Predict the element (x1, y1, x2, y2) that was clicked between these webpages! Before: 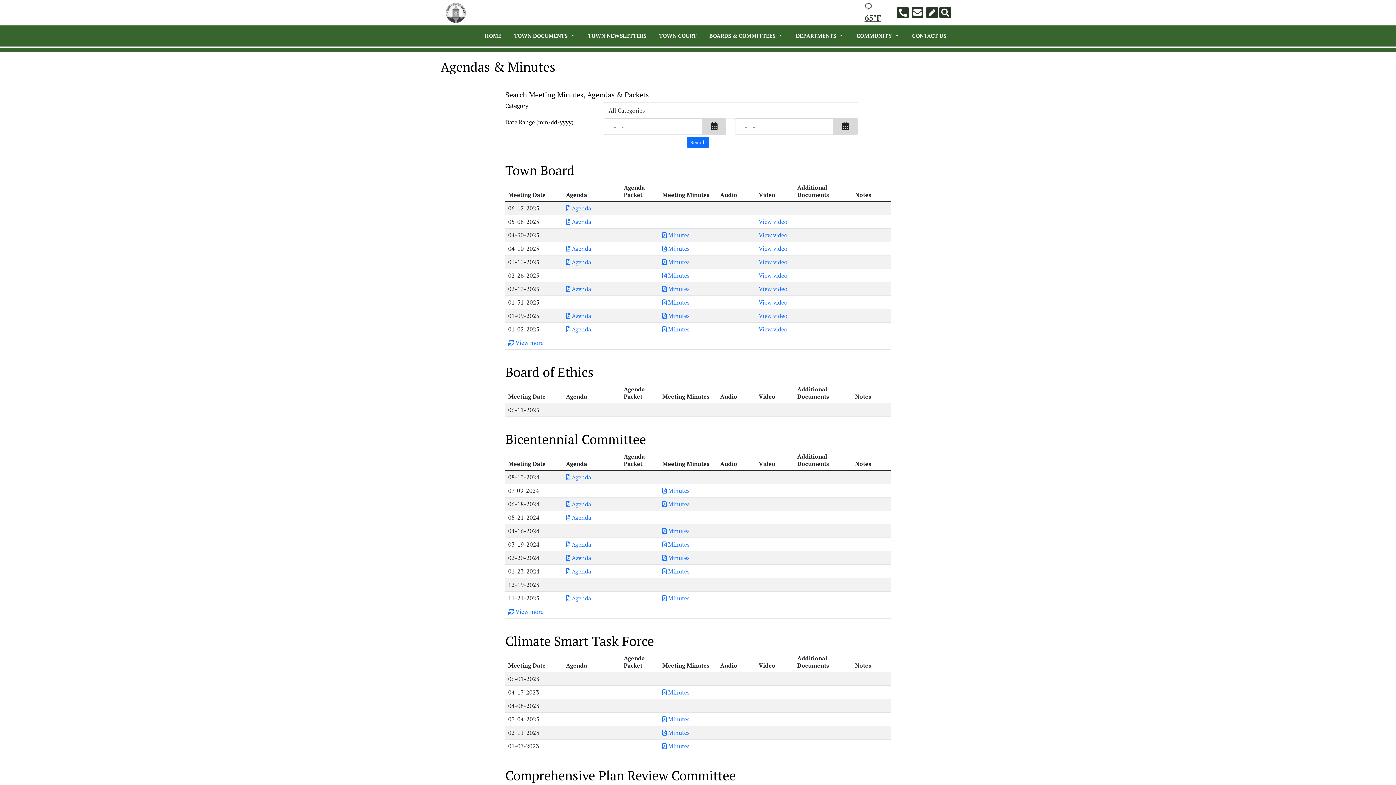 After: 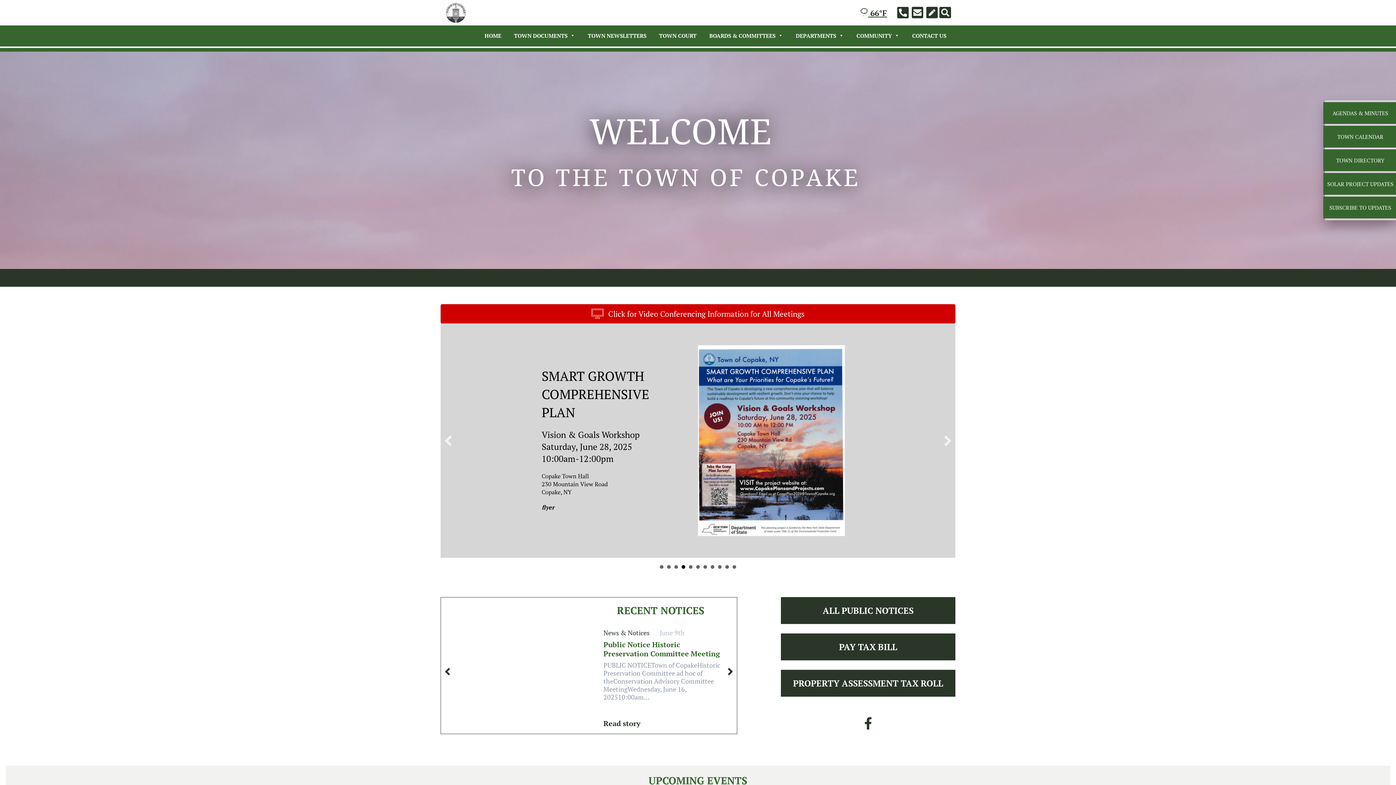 Action: bbox: (445, 0, 466, 25)